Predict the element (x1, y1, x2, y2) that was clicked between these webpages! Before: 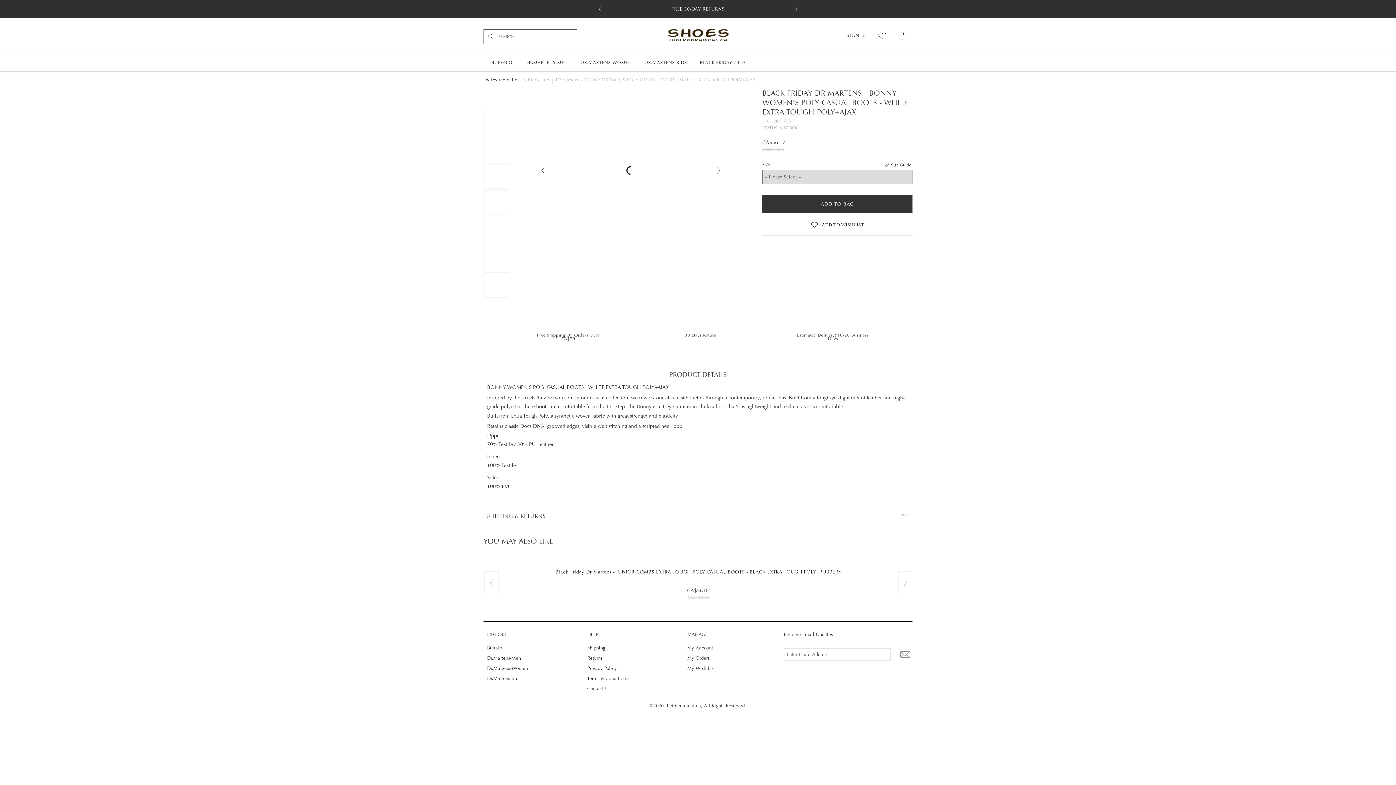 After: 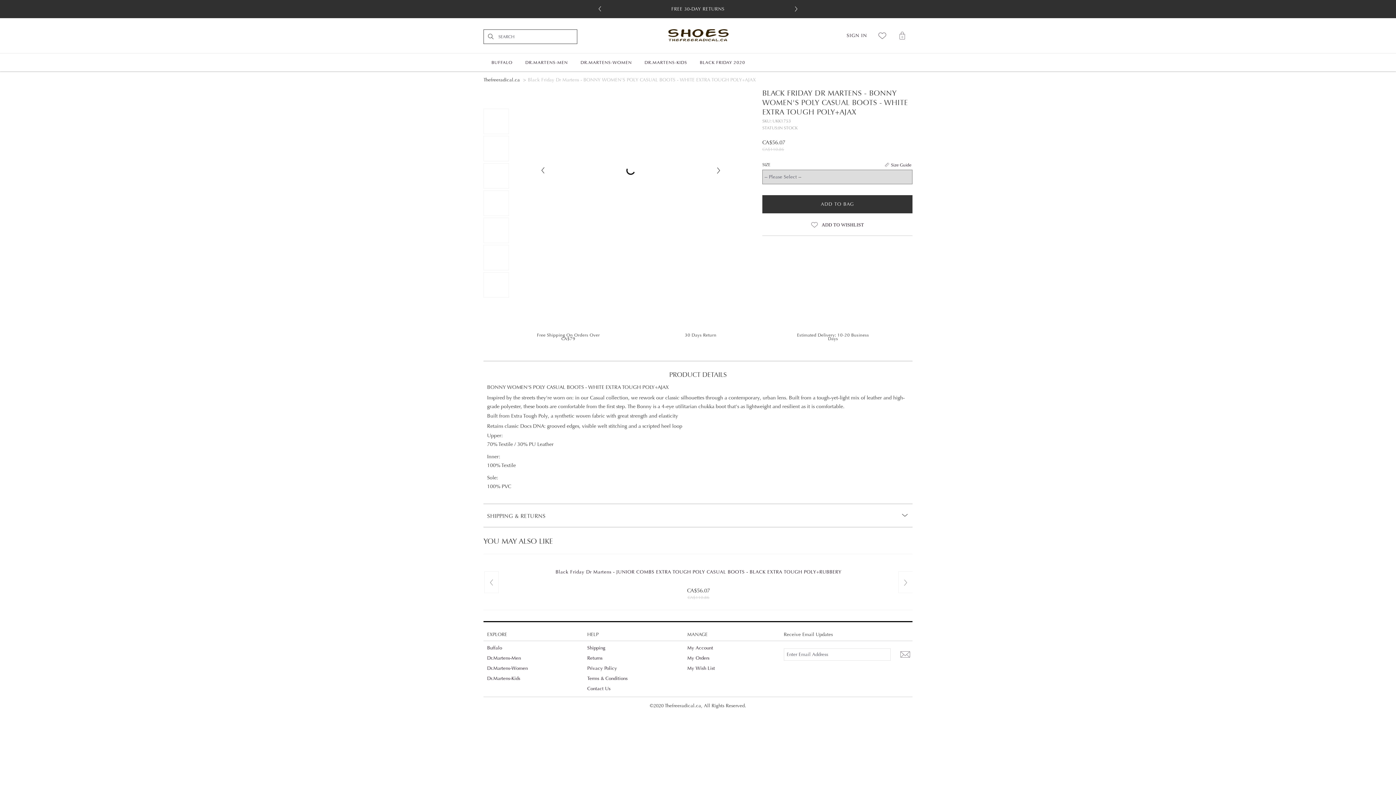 Action: label: ADD TO BAG bbox: (762, 195, 912, 213)